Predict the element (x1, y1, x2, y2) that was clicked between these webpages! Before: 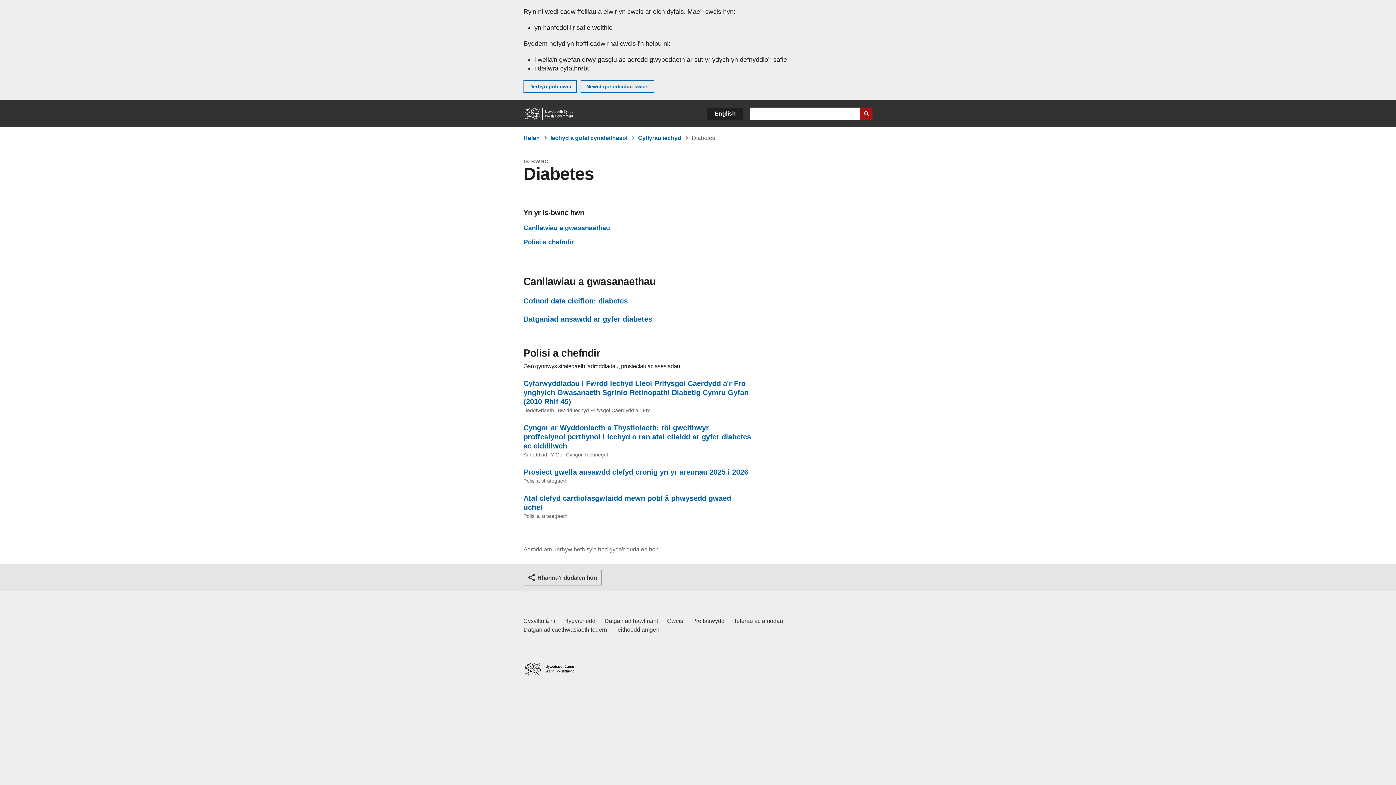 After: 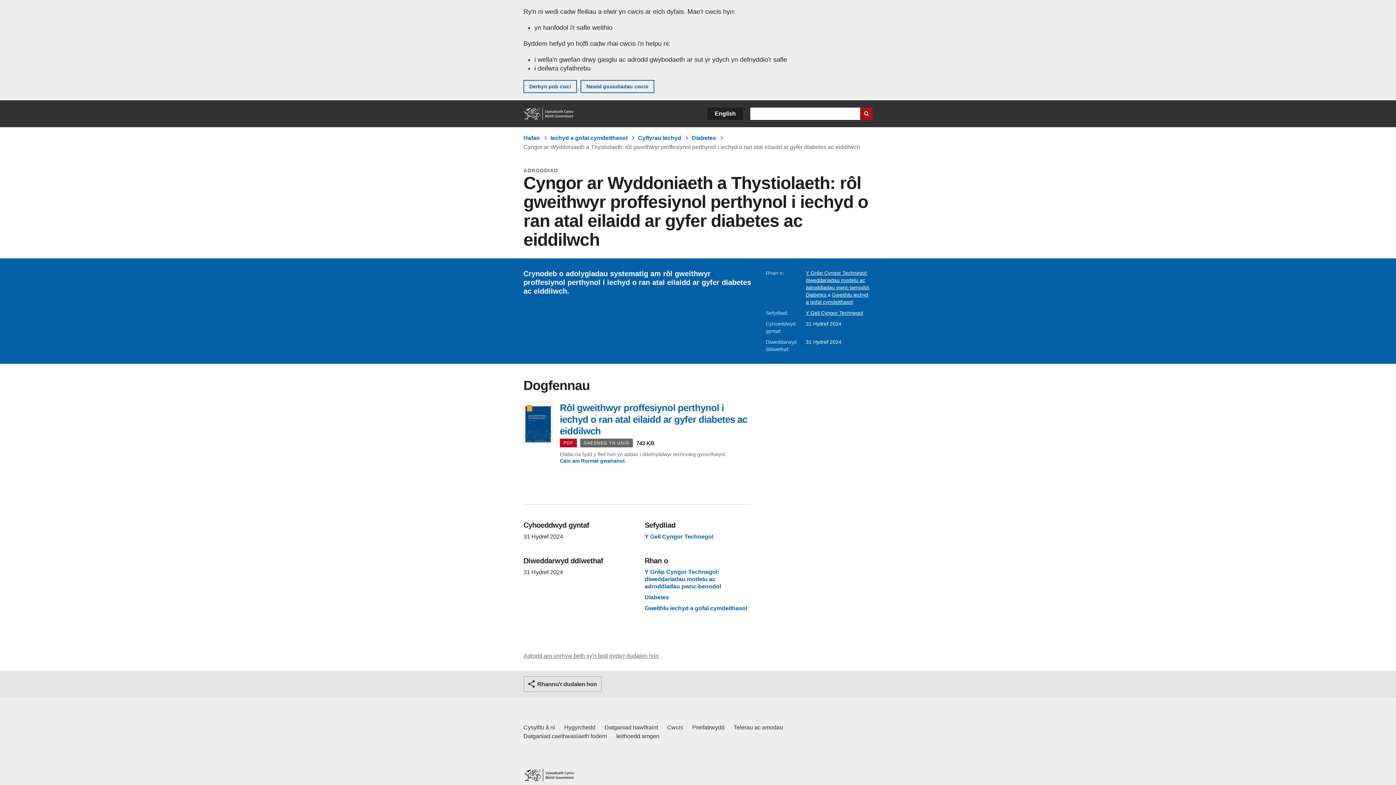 Action: bbox: (523, 424, 751, 450) label: Cyngor ar Wyddoniaeth a Thystiolaeth: rôl gweithwyr proffesiynol perthynol i iechyd o ran atal eilaidd ar gyfer diabetes ac eiddilwch